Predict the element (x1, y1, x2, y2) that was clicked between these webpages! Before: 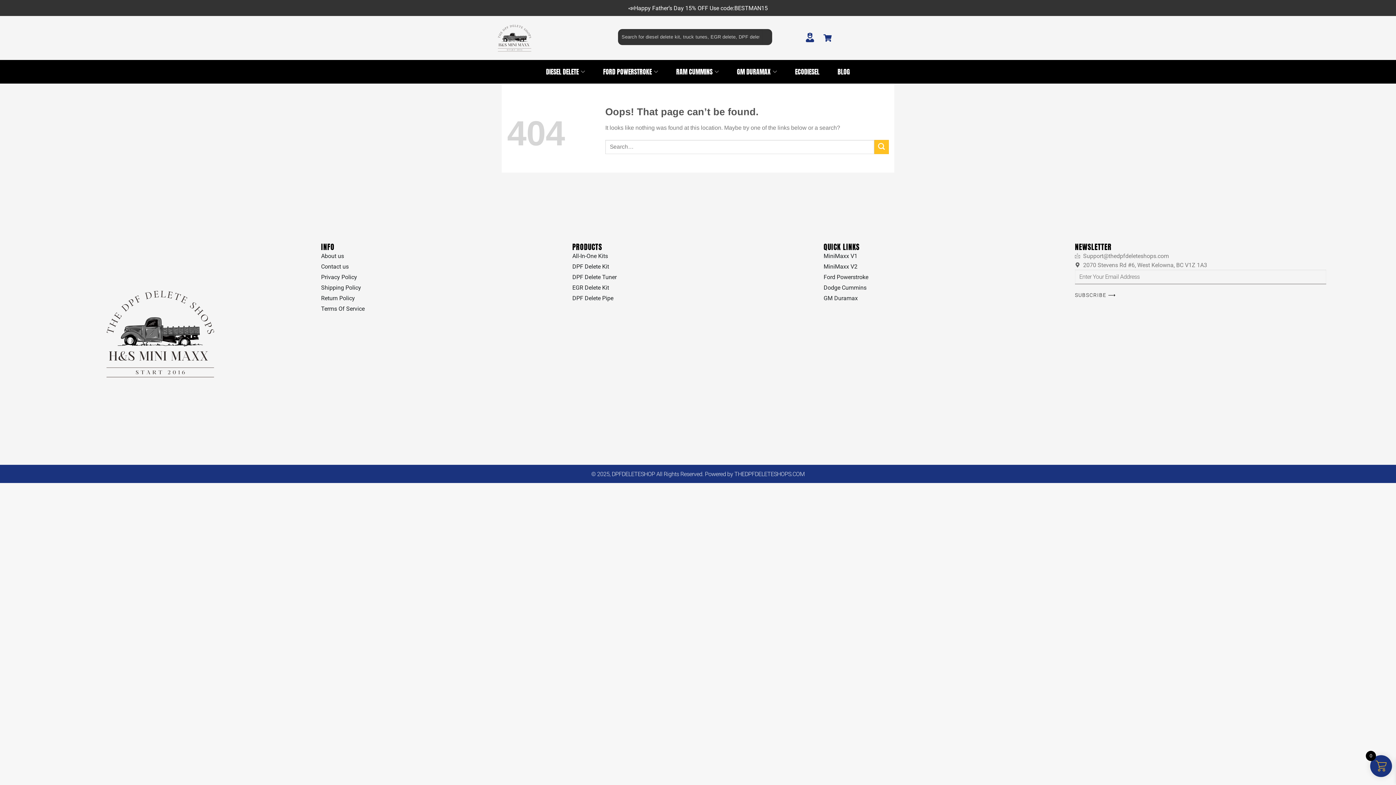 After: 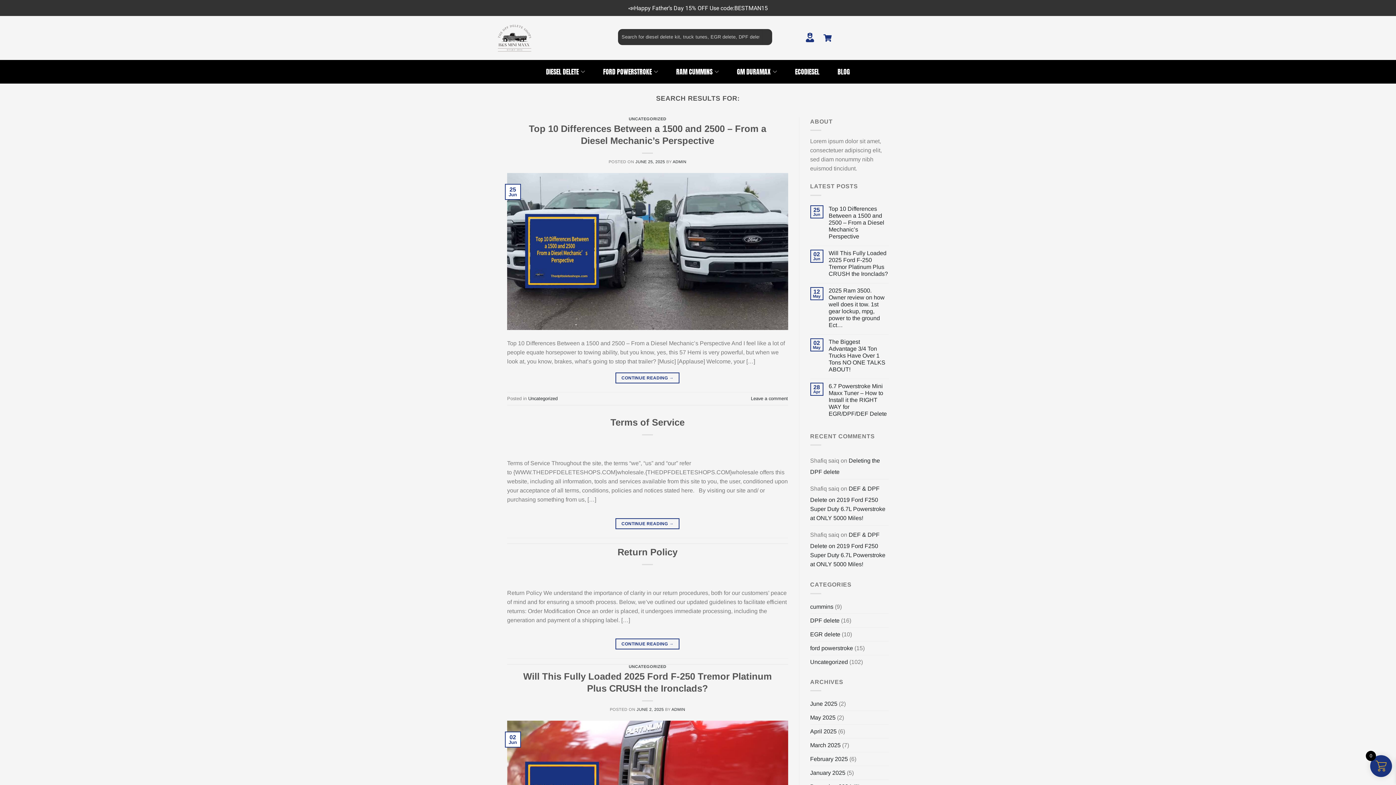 Action: label: Submit bbox: (874, 139, 889, 154)